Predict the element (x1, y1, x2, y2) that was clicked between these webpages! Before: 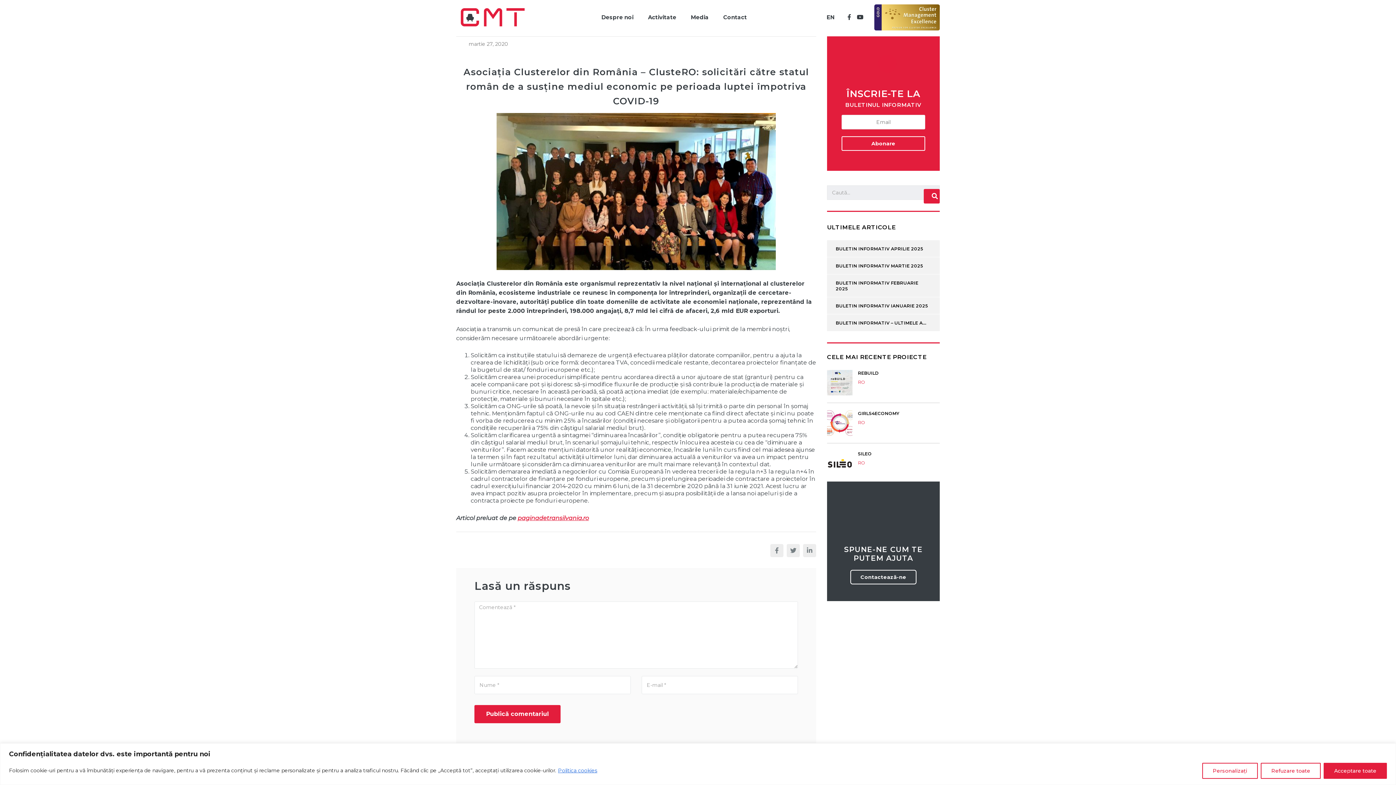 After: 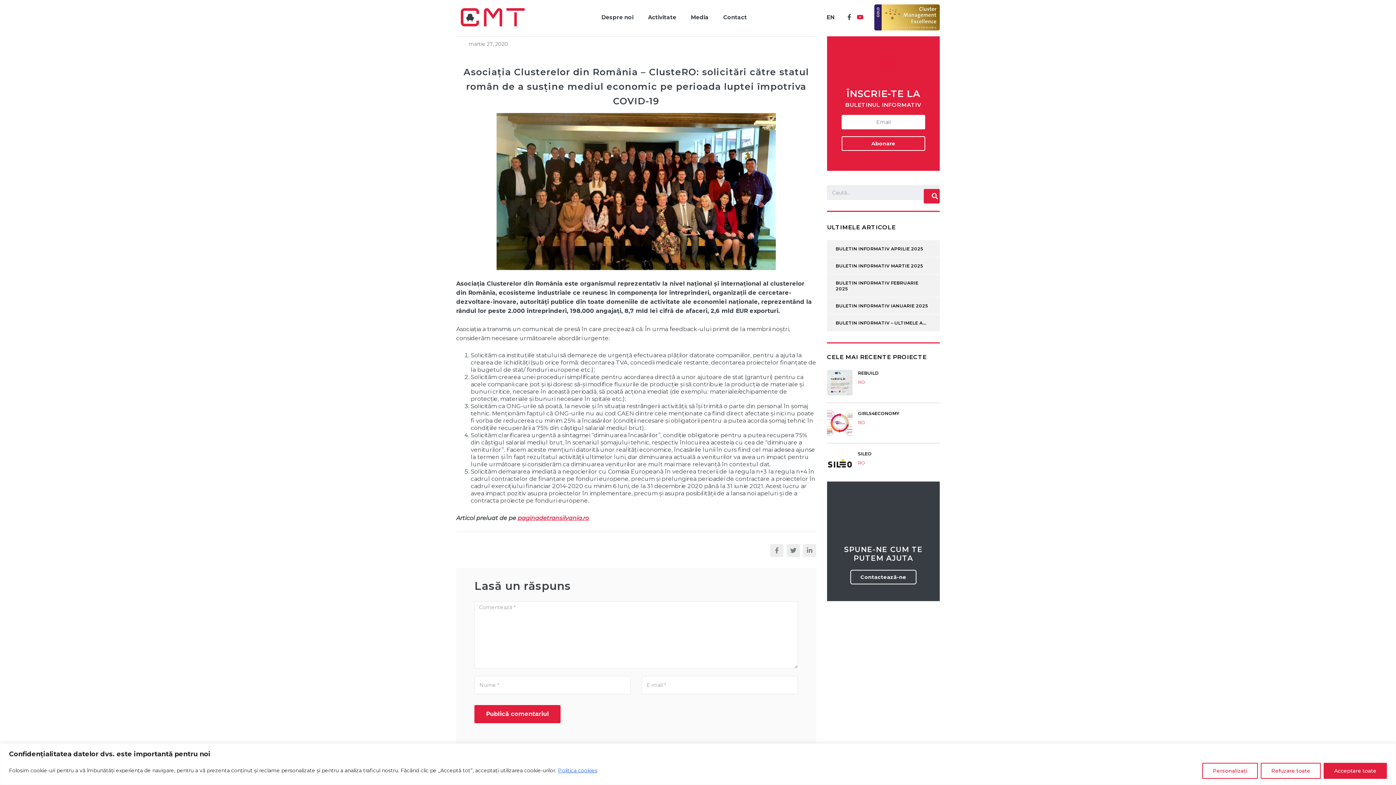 Action: bbox: (857, 11, 863, 22)